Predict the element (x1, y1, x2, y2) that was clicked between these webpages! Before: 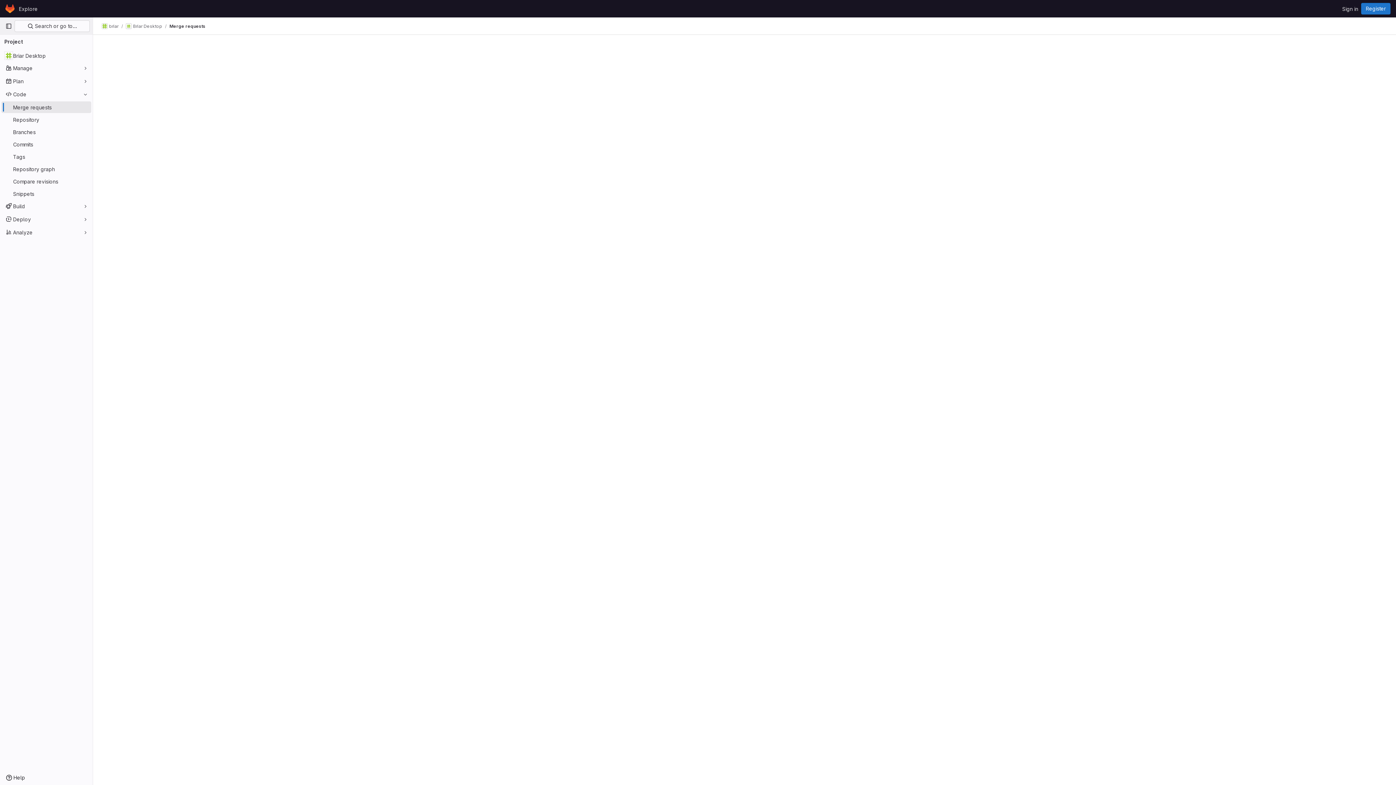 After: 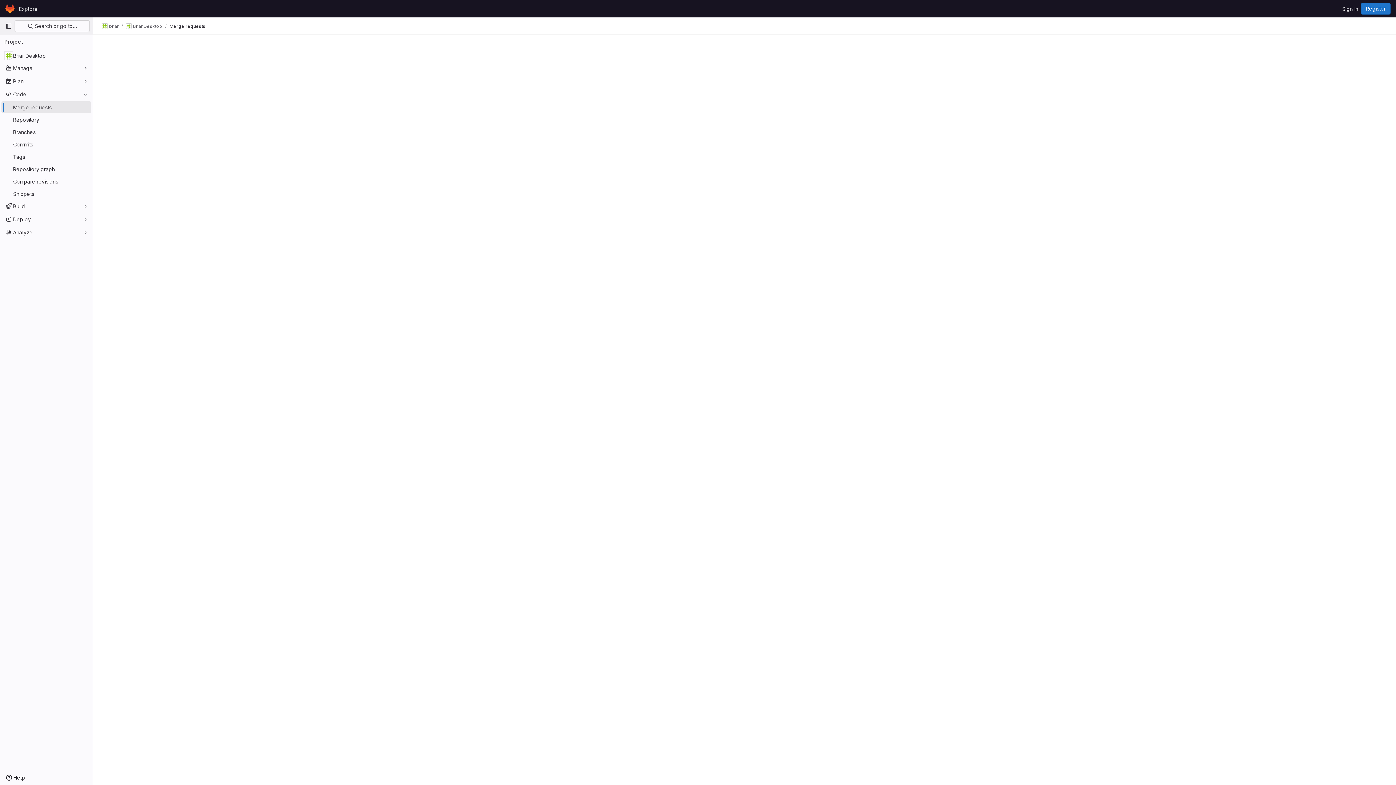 Action: label: Merge requests bbox: (1, 101, 91, 113)